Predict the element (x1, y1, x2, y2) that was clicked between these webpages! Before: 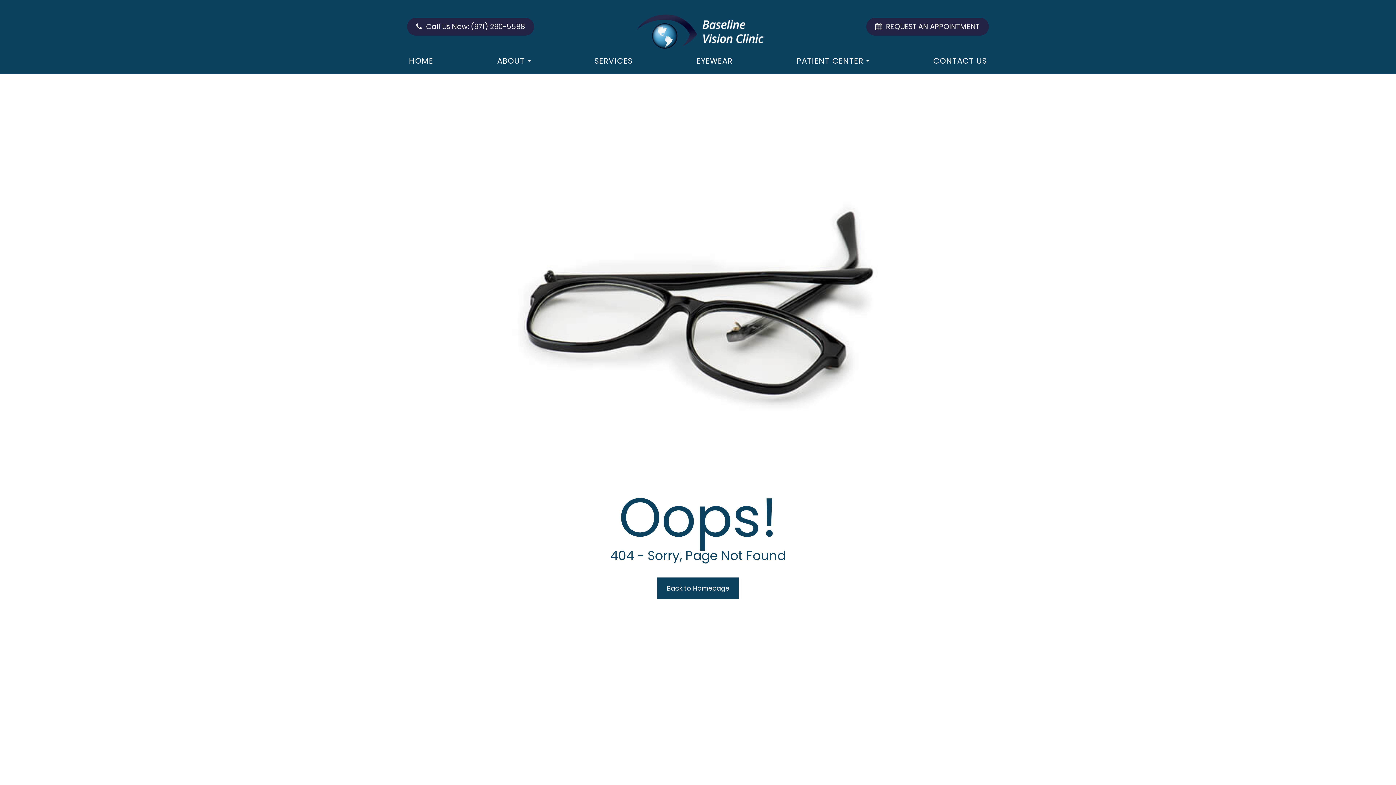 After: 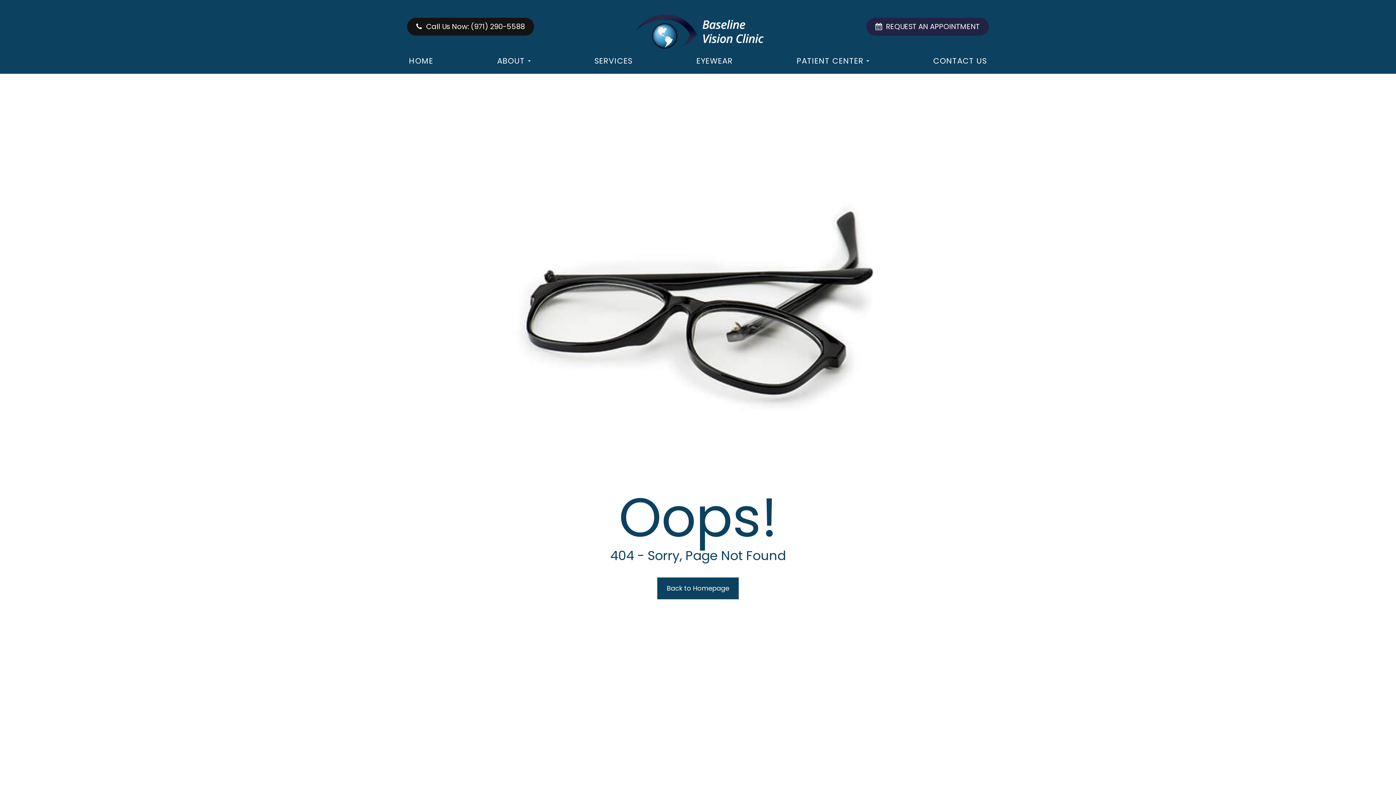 Action: label:  Call Us Now: (971) 290-5588 bbox: (407, 17, 534, 35)